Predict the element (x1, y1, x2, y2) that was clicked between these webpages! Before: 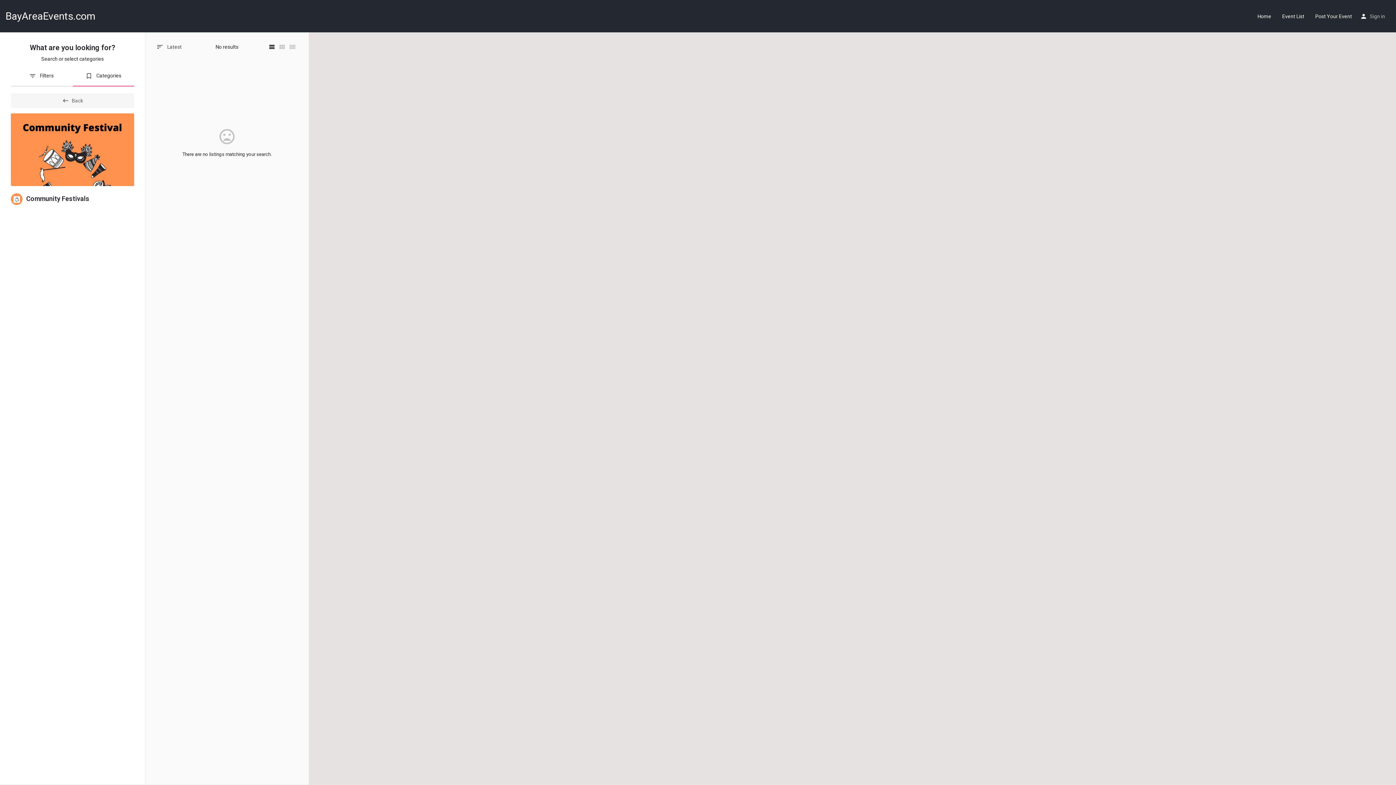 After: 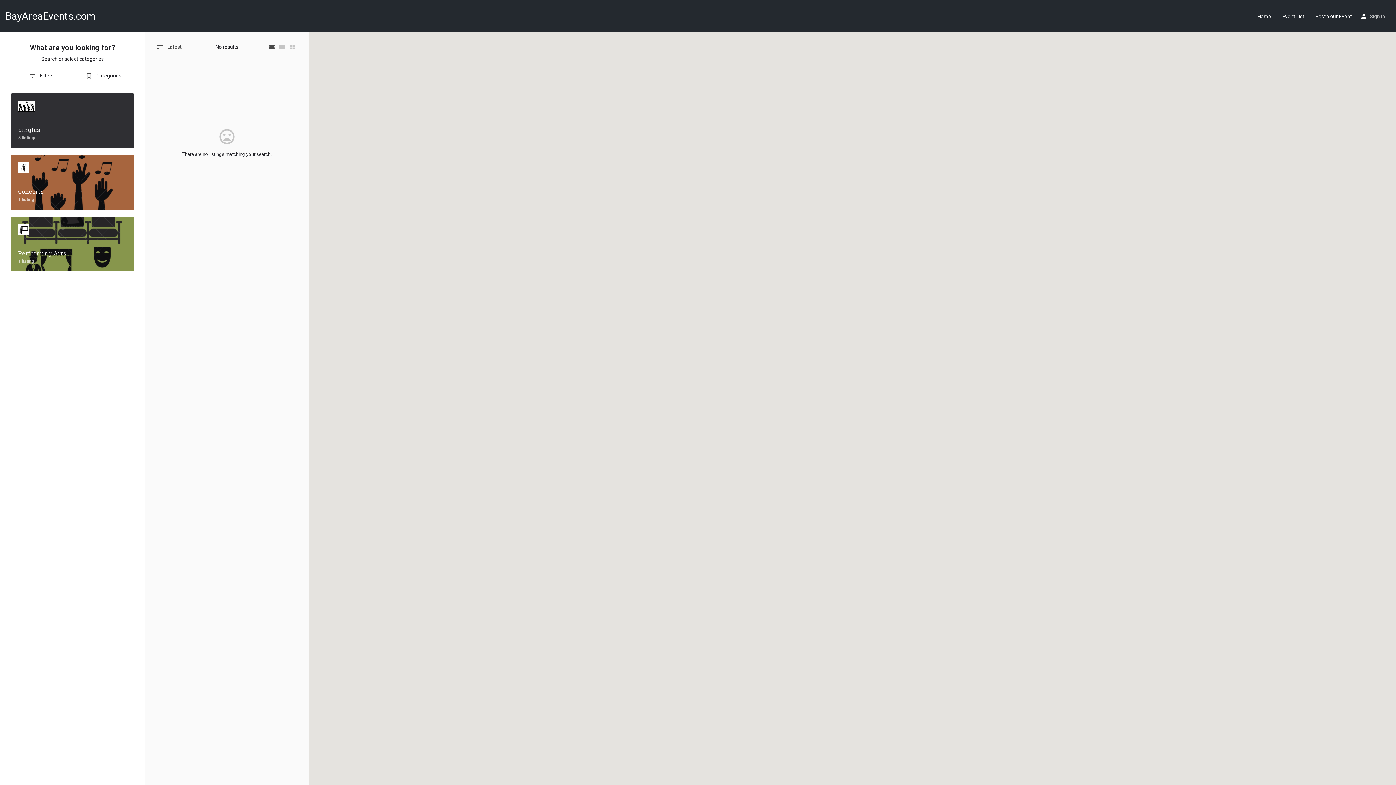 Action: label: Back bbox: (10, 93, 134, 108)